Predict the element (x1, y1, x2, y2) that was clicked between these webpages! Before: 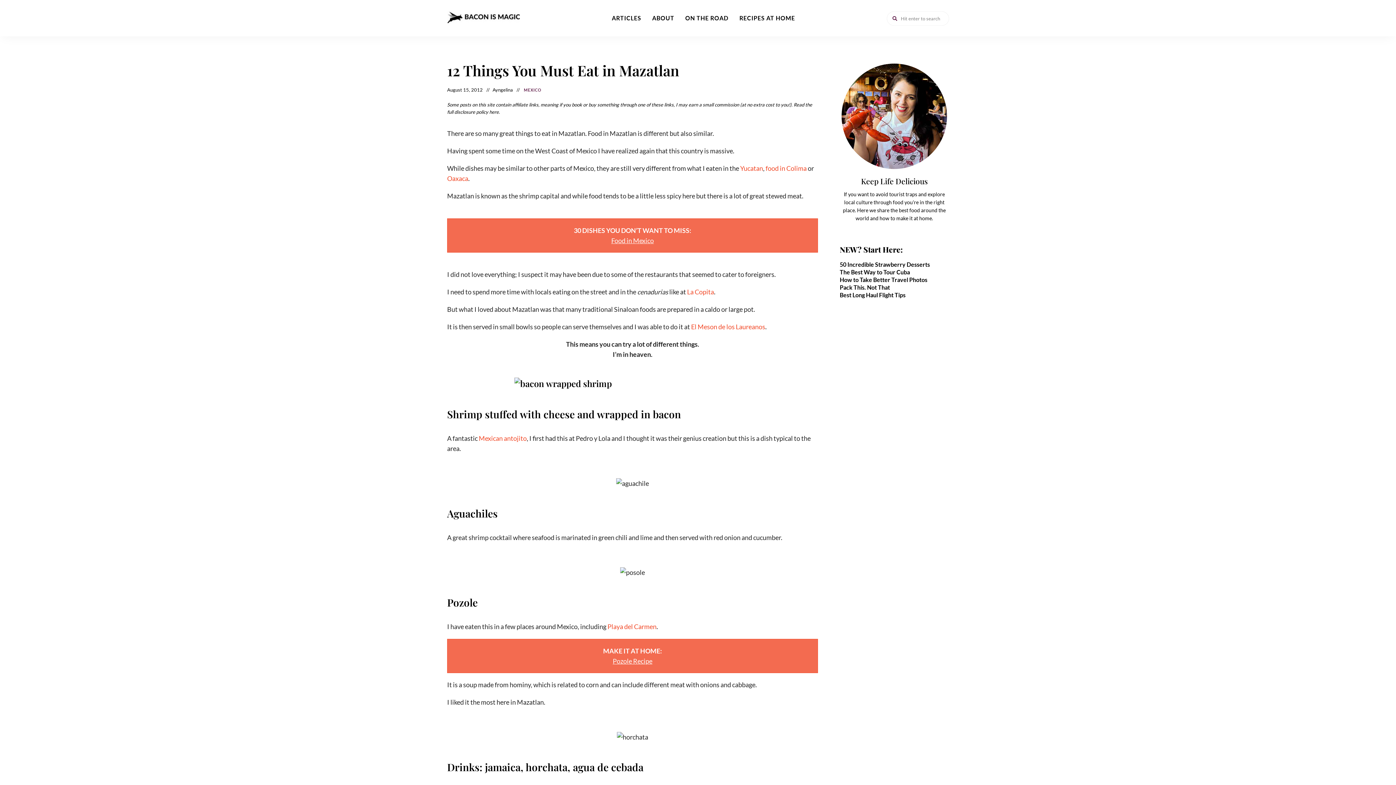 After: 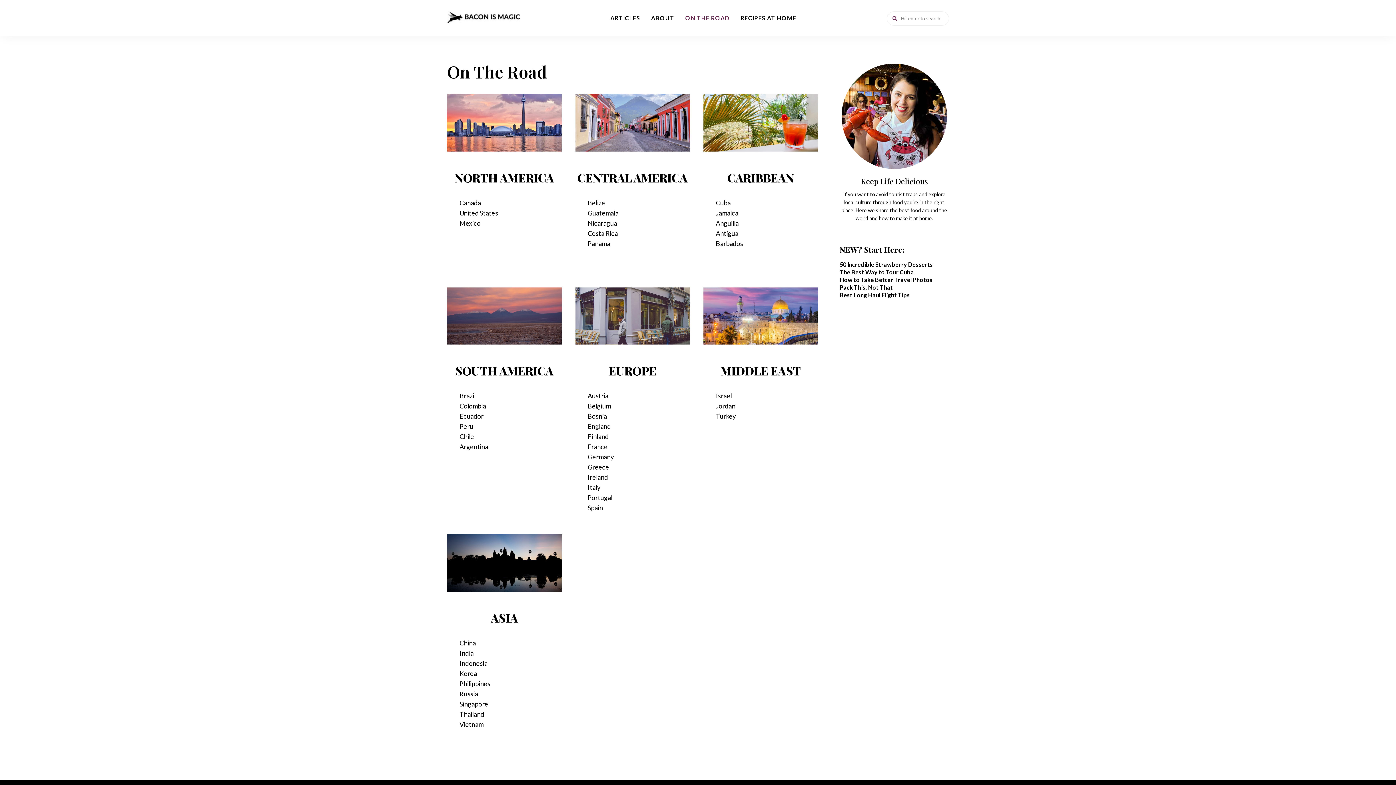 Action: label: ON THE ROAD bbox: (680, 0, 734, 36)